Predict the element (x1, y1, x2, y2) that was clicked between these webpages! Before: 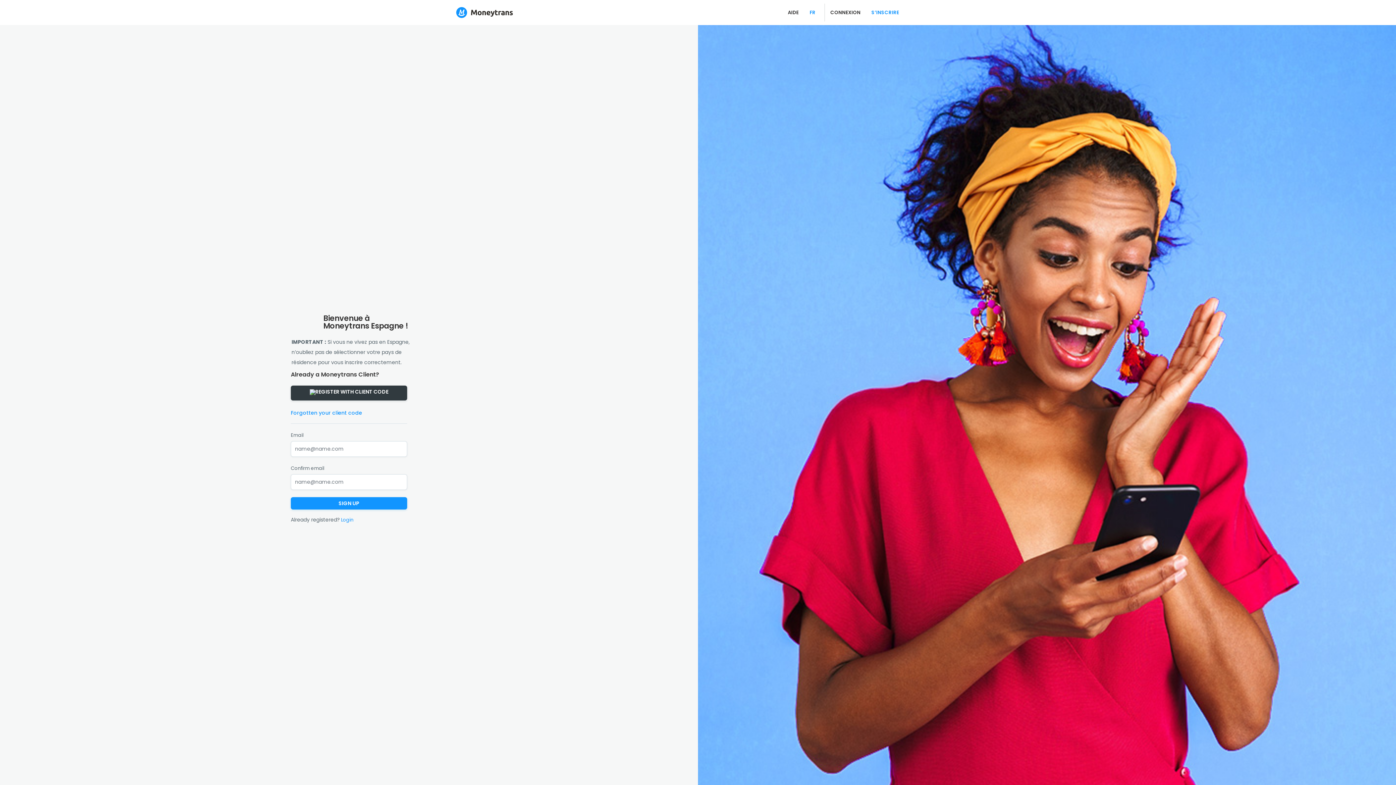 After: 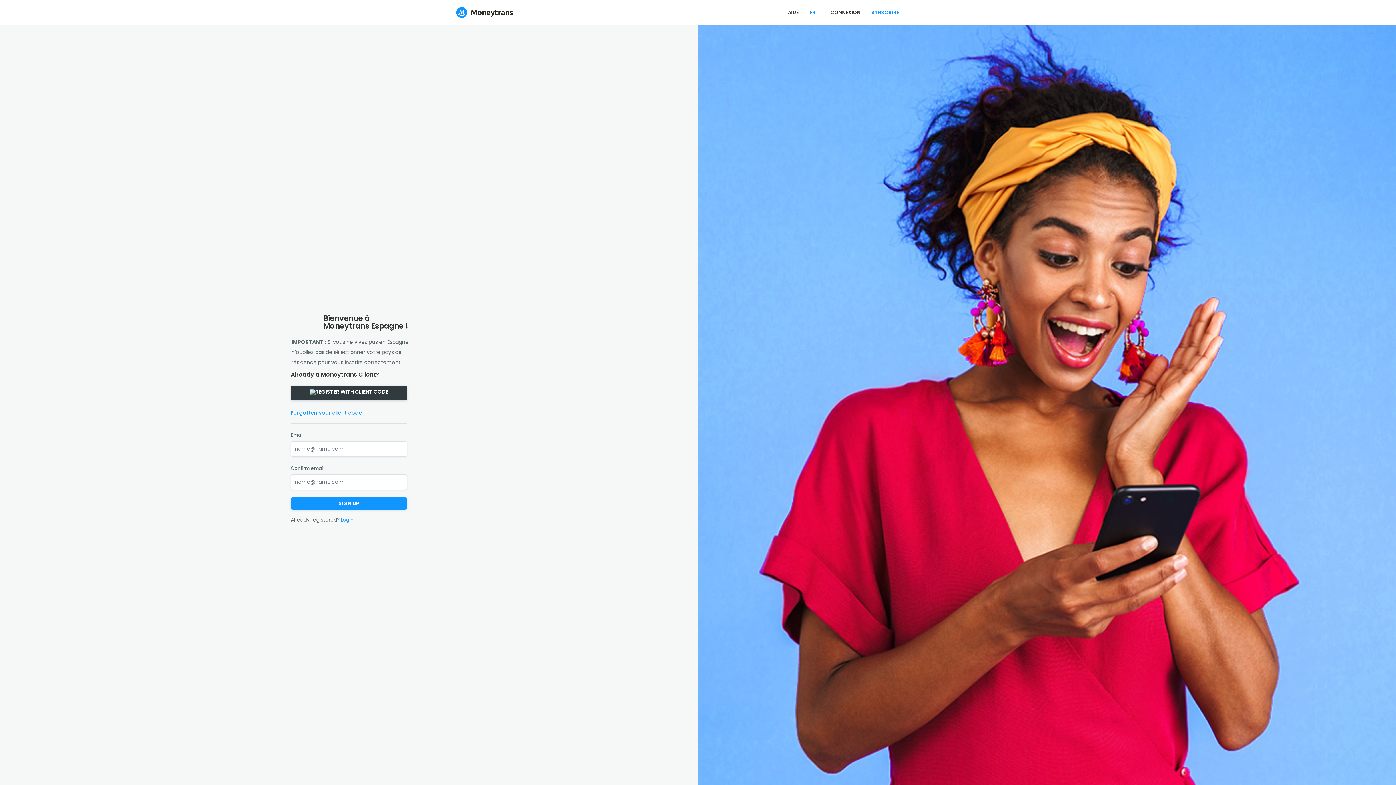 Action: bbox: (866, 3, 904, 21) label: S’INSCRIRE